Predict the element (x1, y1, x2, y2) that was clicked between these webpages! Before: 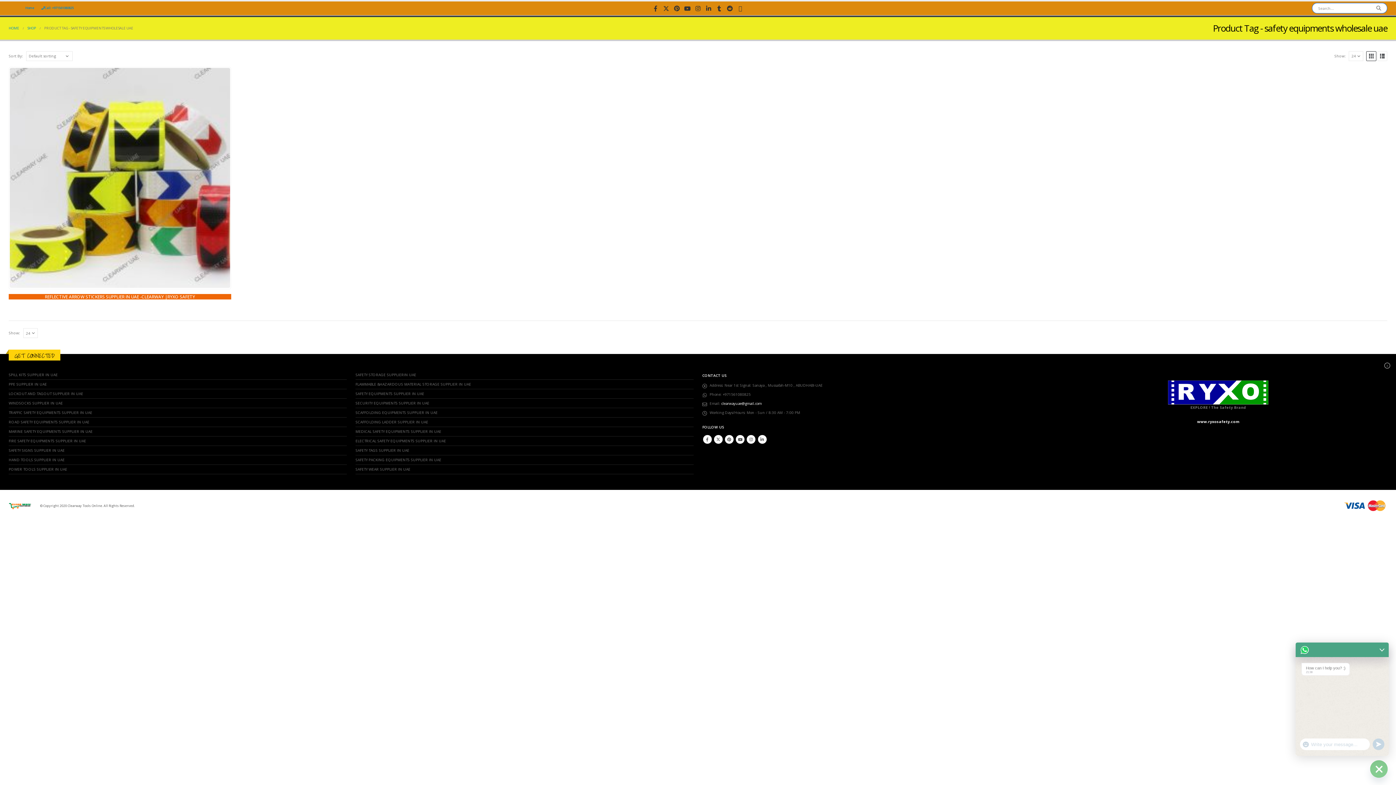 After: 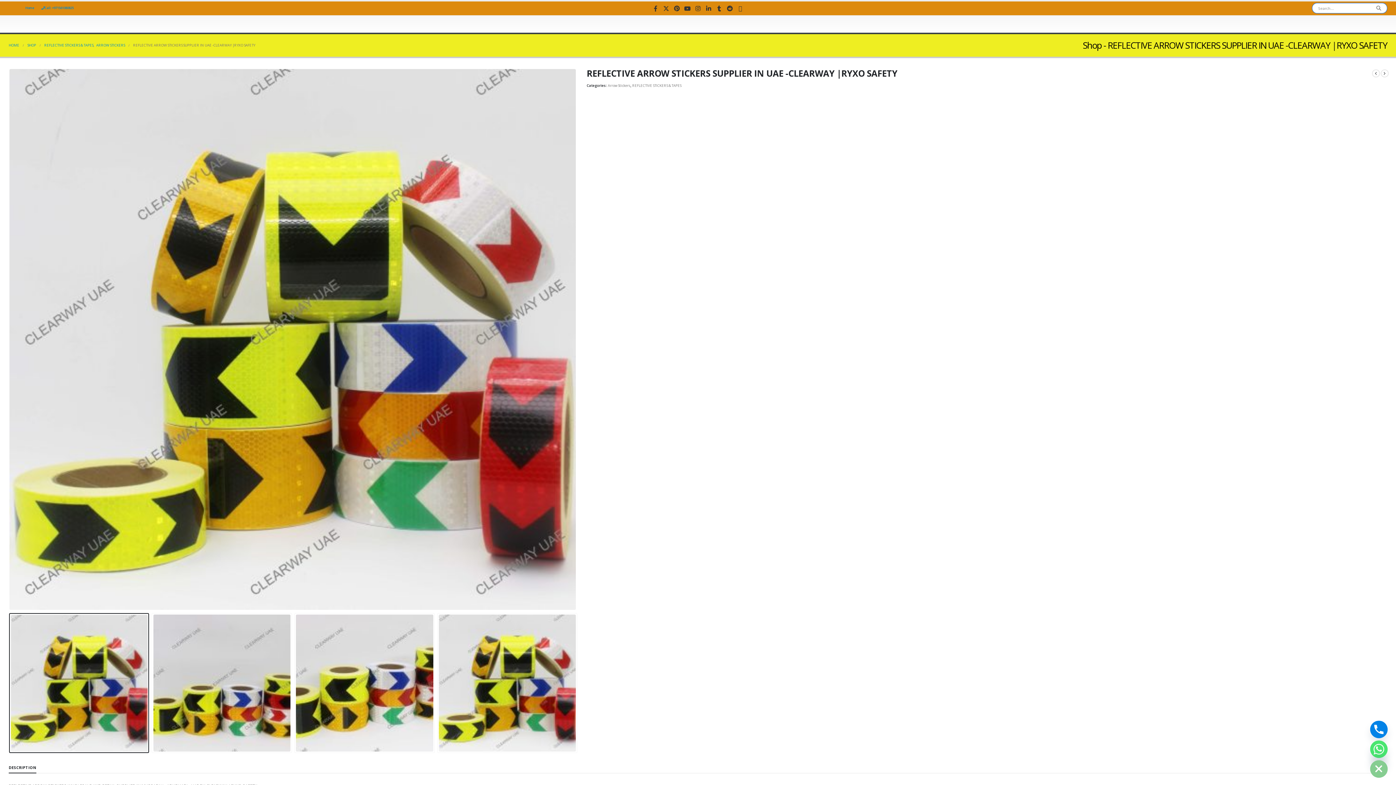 Action: bbox: (12, 85, 287, 360) label: product